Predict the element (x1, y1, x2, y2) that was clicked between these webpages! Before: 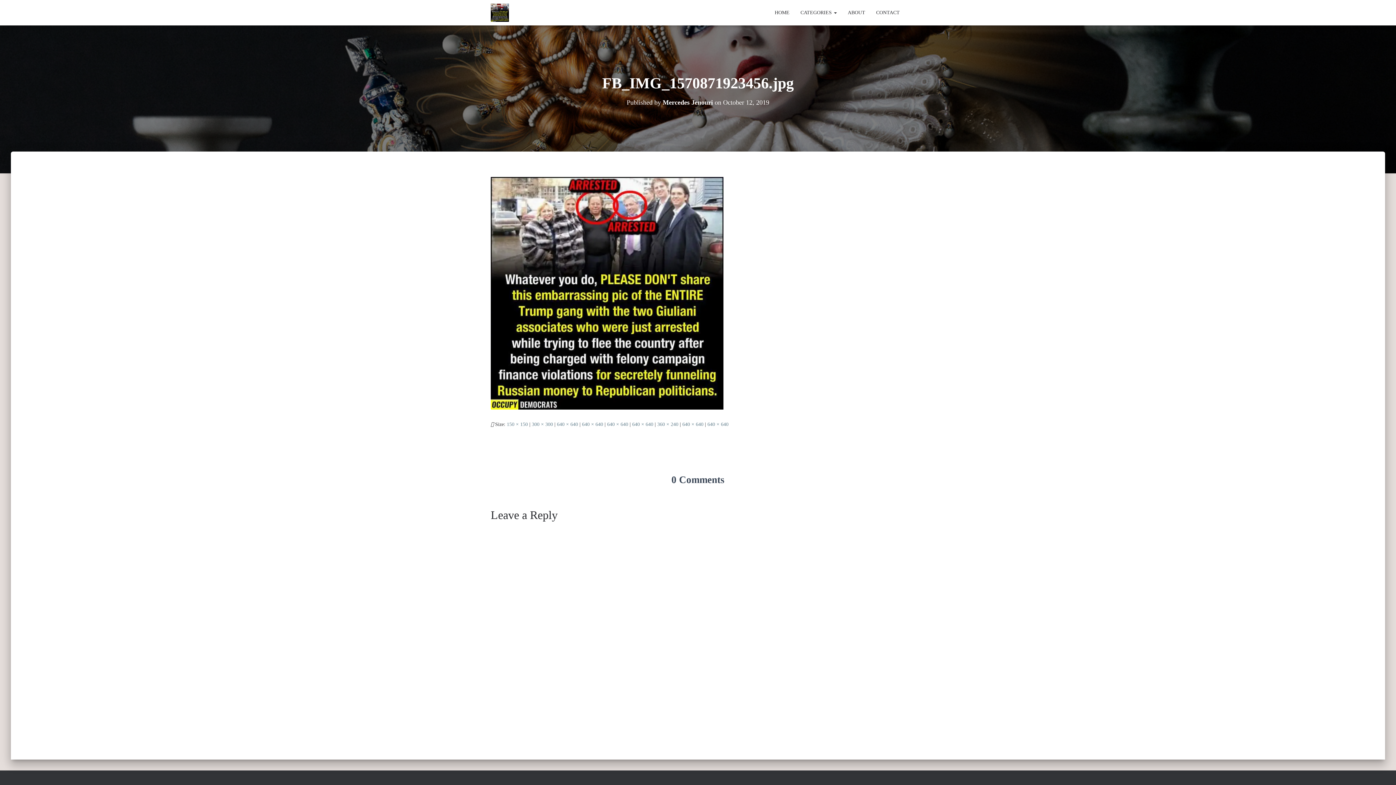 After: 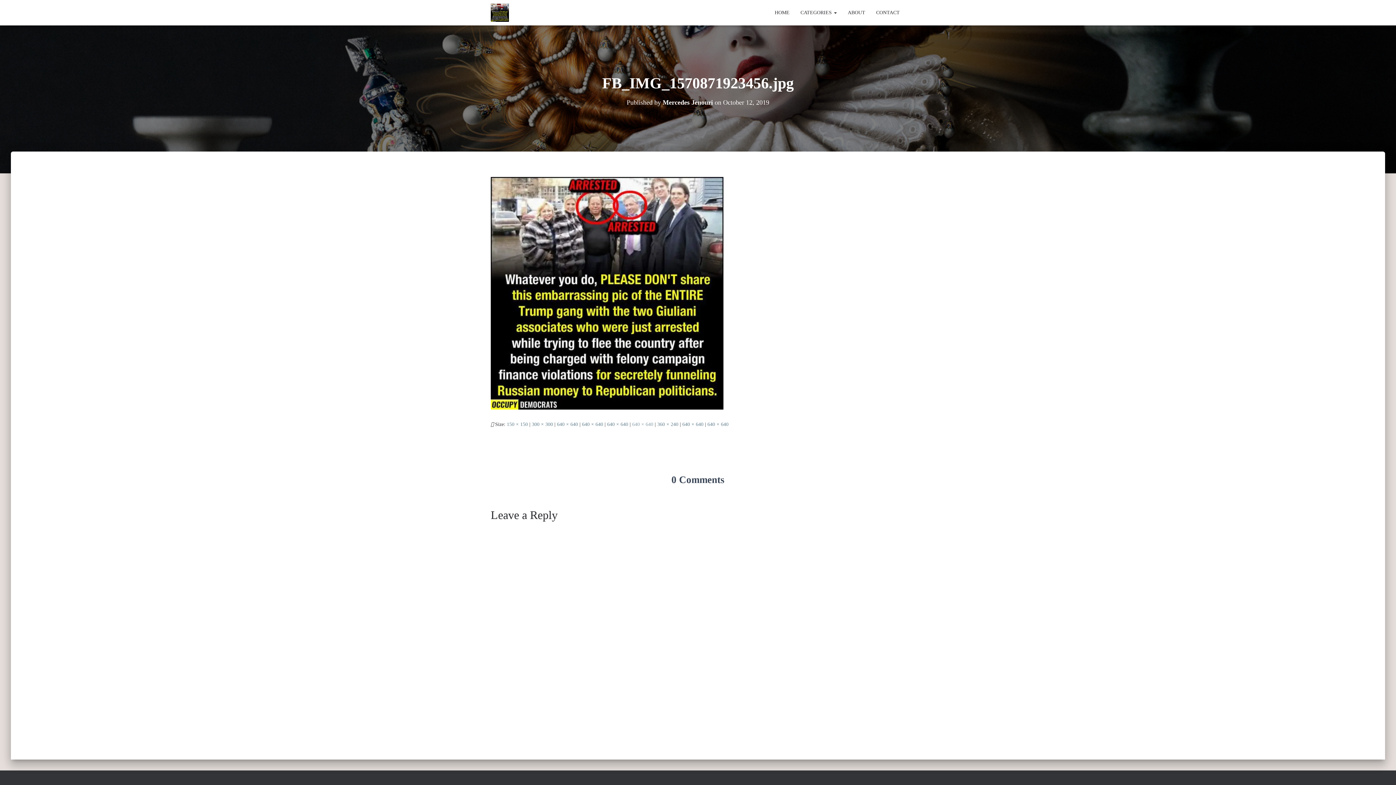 Action: label: 640 × 640 bbox: (632, 421, 653, 427)